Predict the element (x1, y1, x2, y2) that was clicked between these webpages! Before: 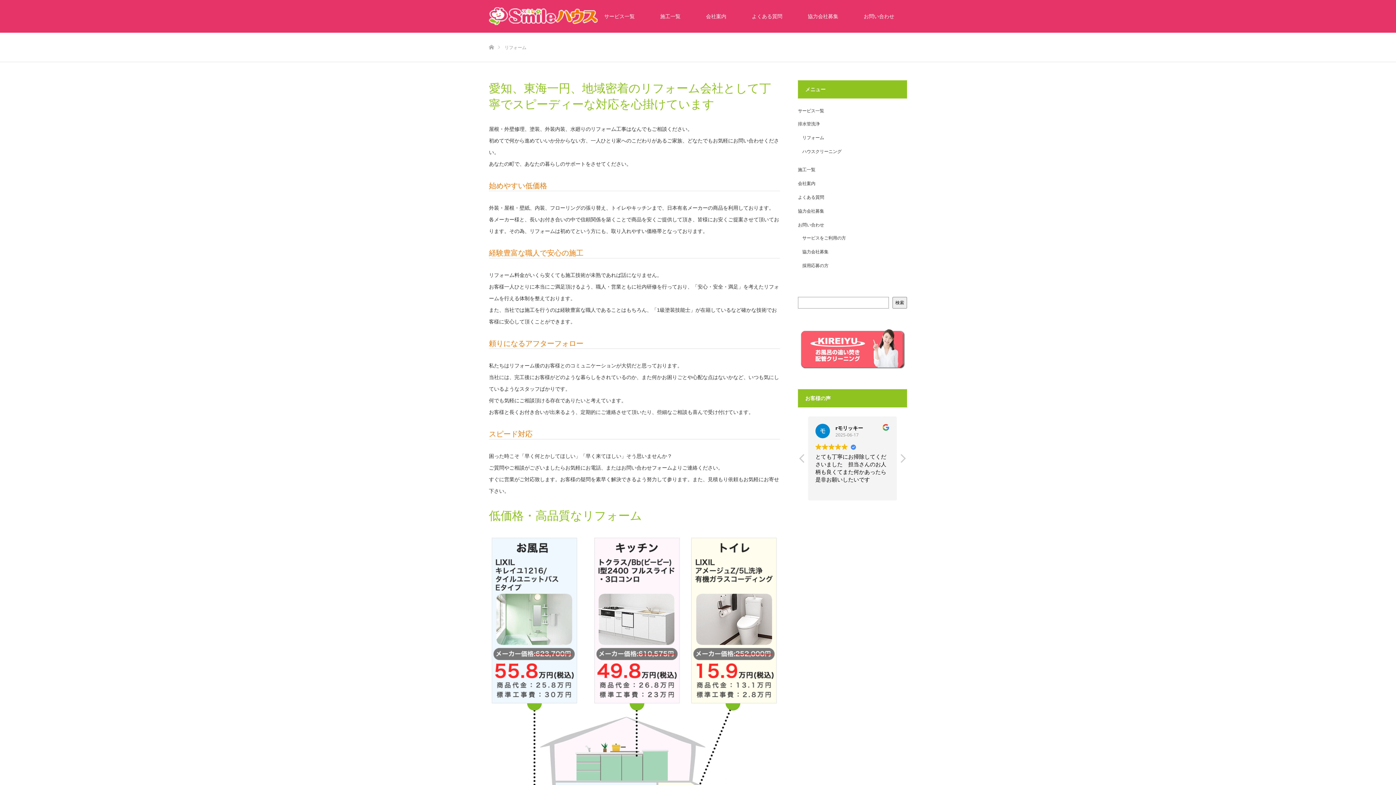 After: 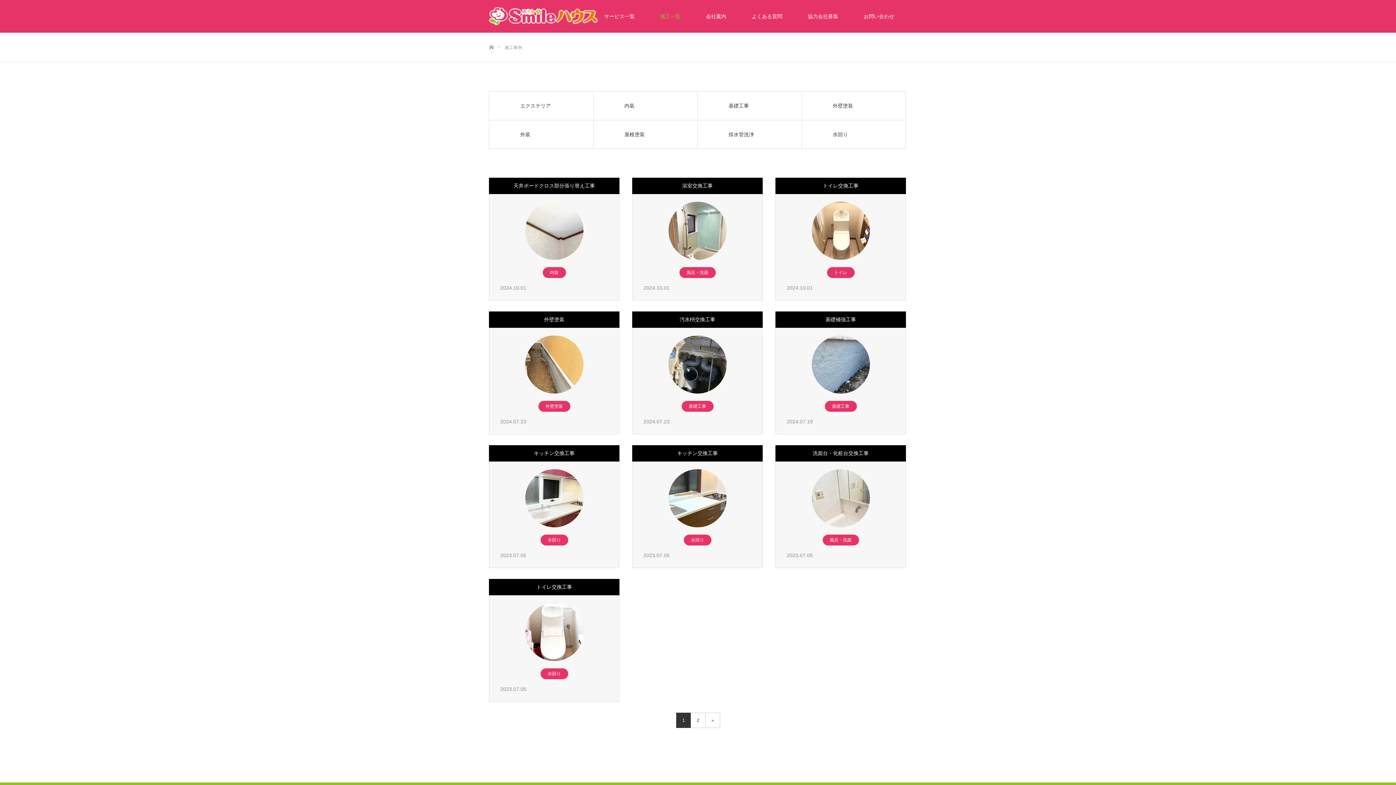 Action: bbox: (647, 0, 693, 32) label: 施工一覧